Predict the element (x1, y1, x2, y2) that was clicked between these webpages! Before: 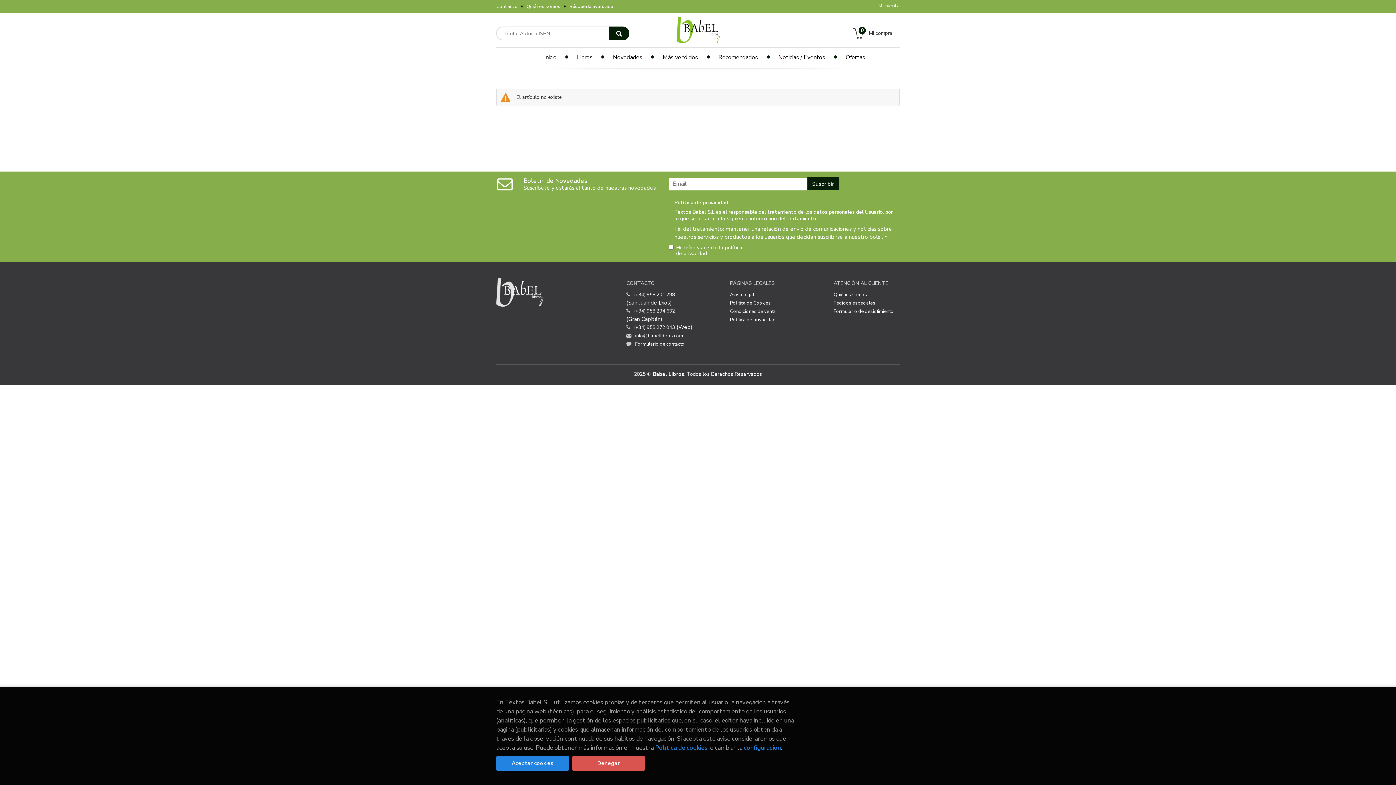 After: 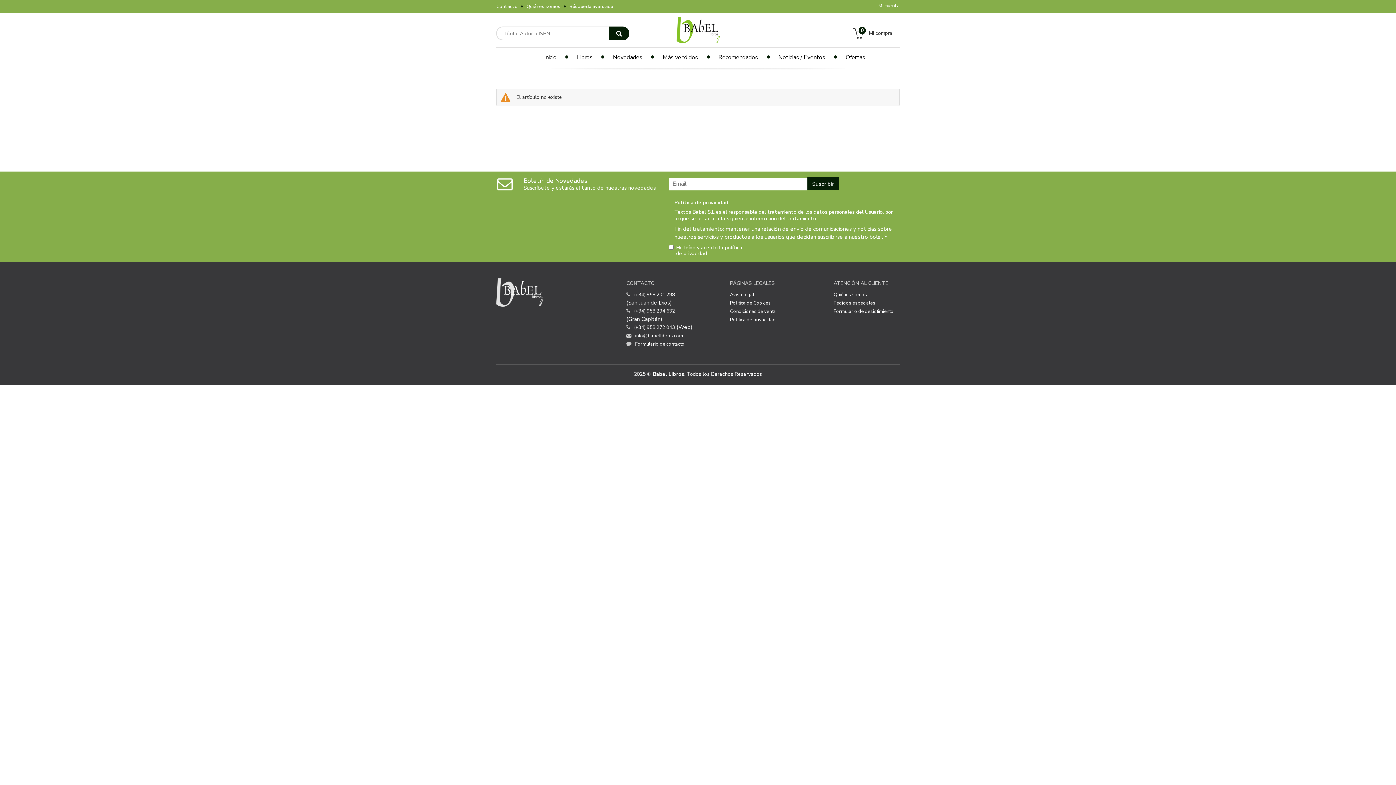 Action: label: Close bbox: (496, 756, 569, 771)